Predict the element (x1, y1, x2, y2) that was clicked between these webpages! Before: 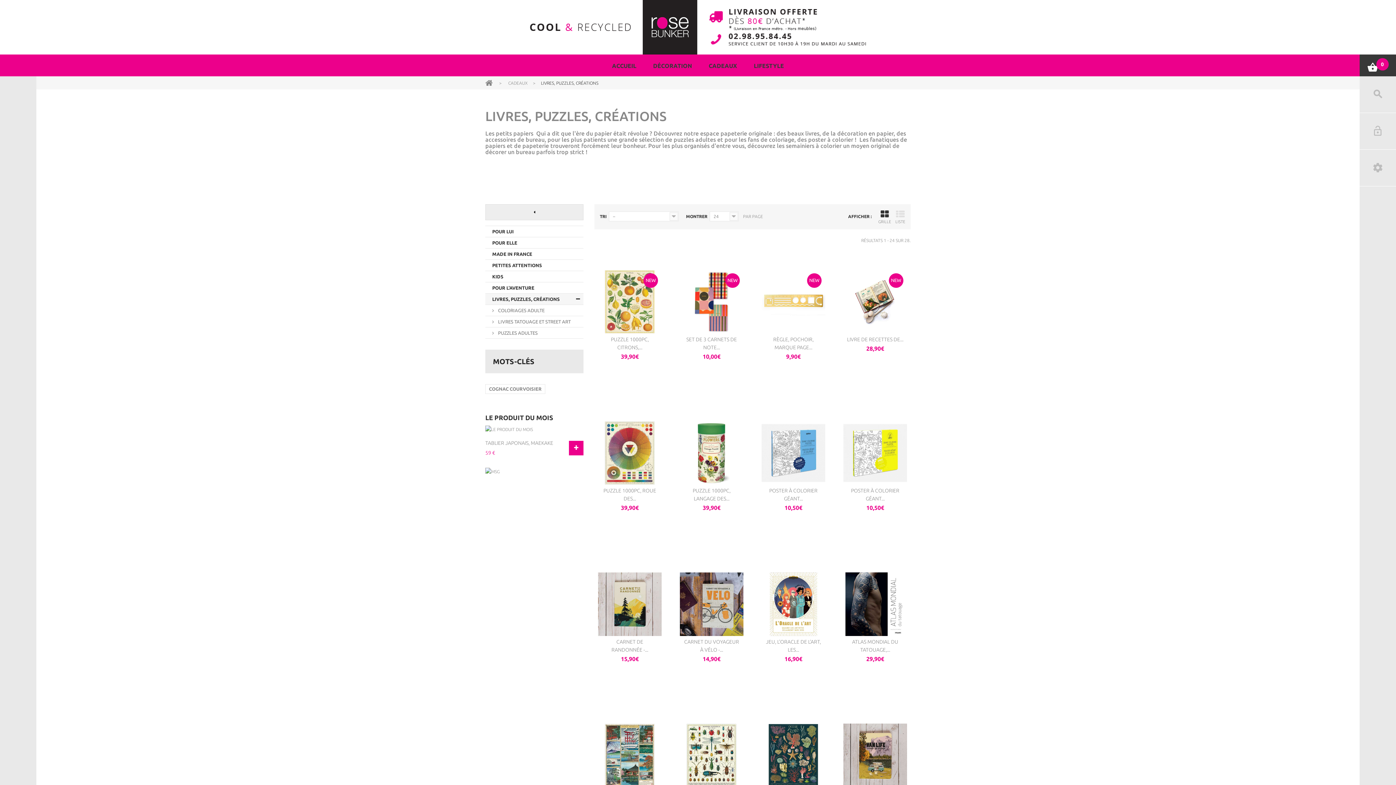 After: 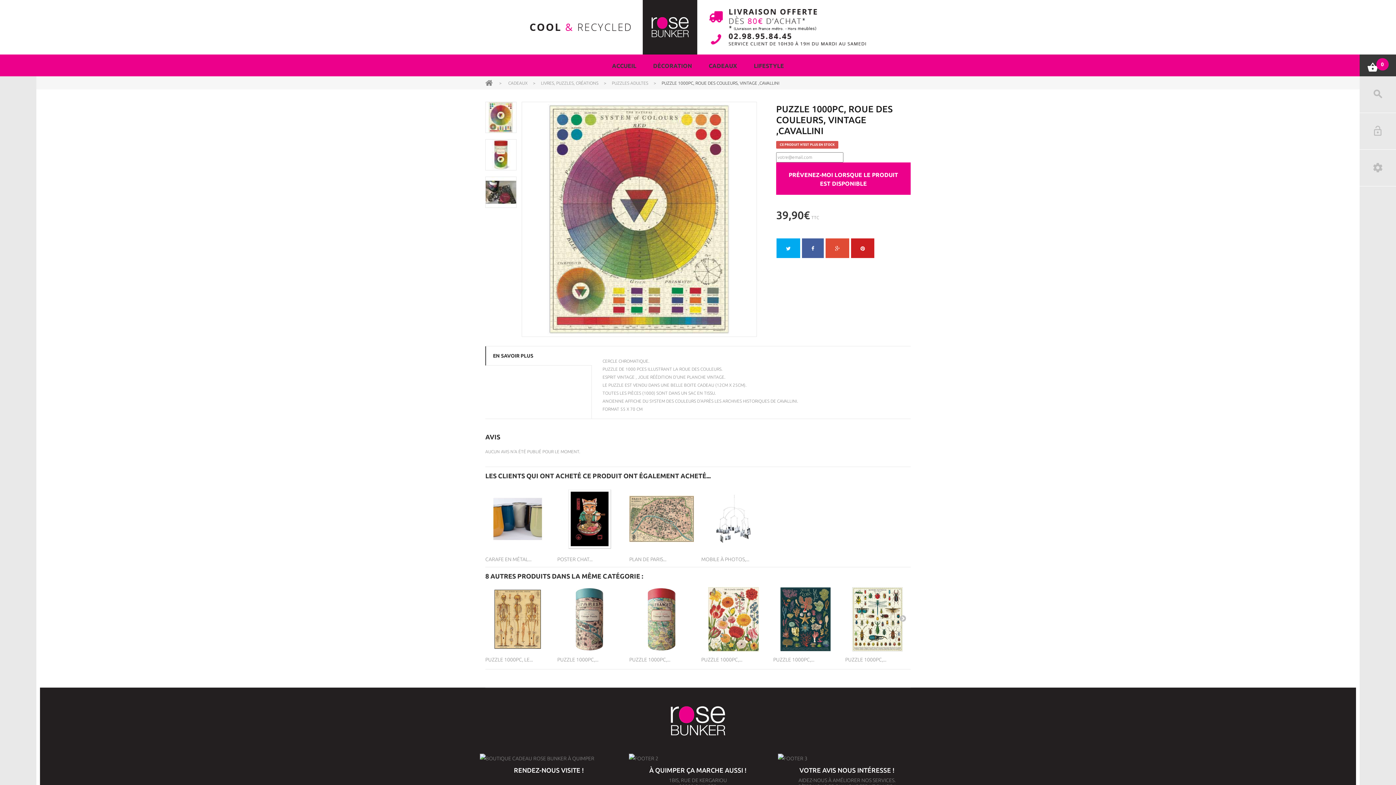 Action: bbox: (598, 421, 661, 485)